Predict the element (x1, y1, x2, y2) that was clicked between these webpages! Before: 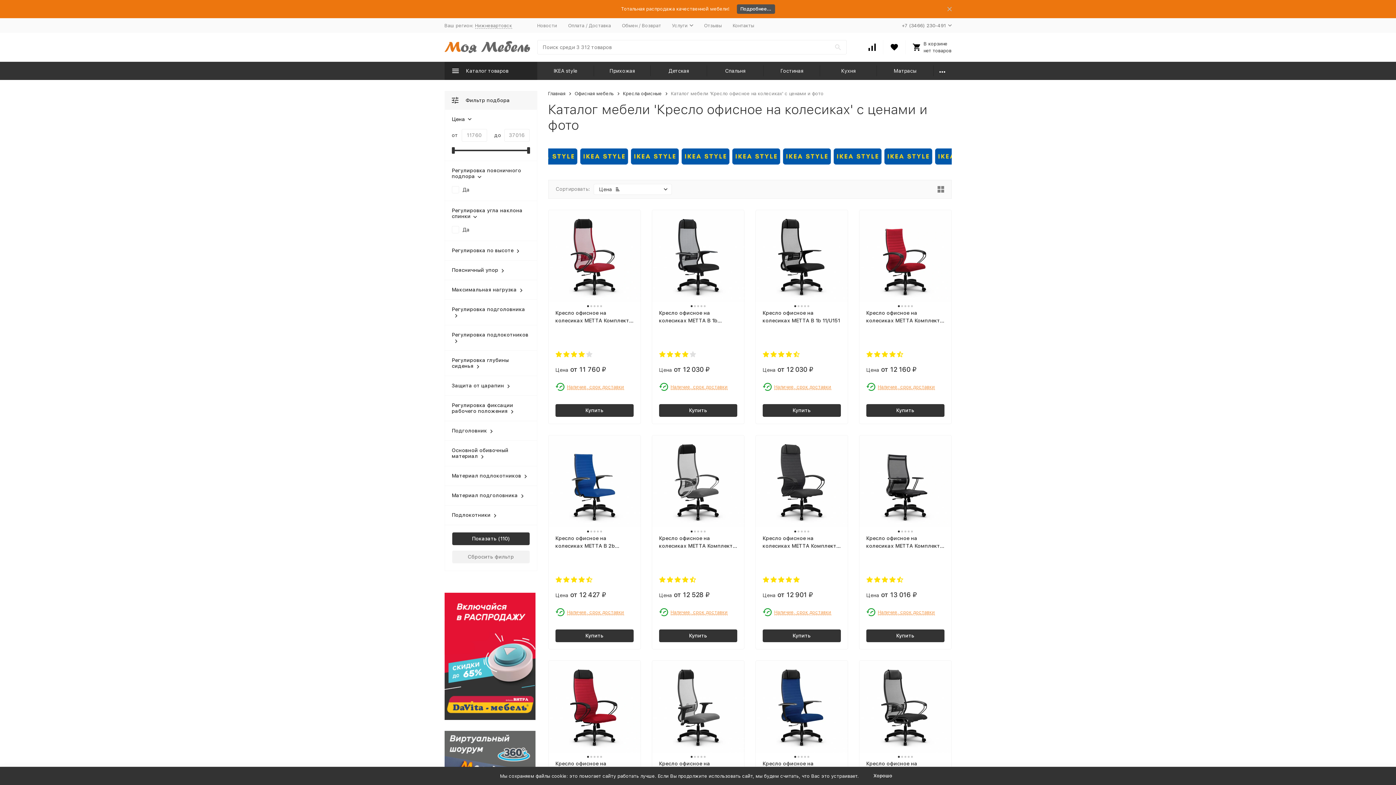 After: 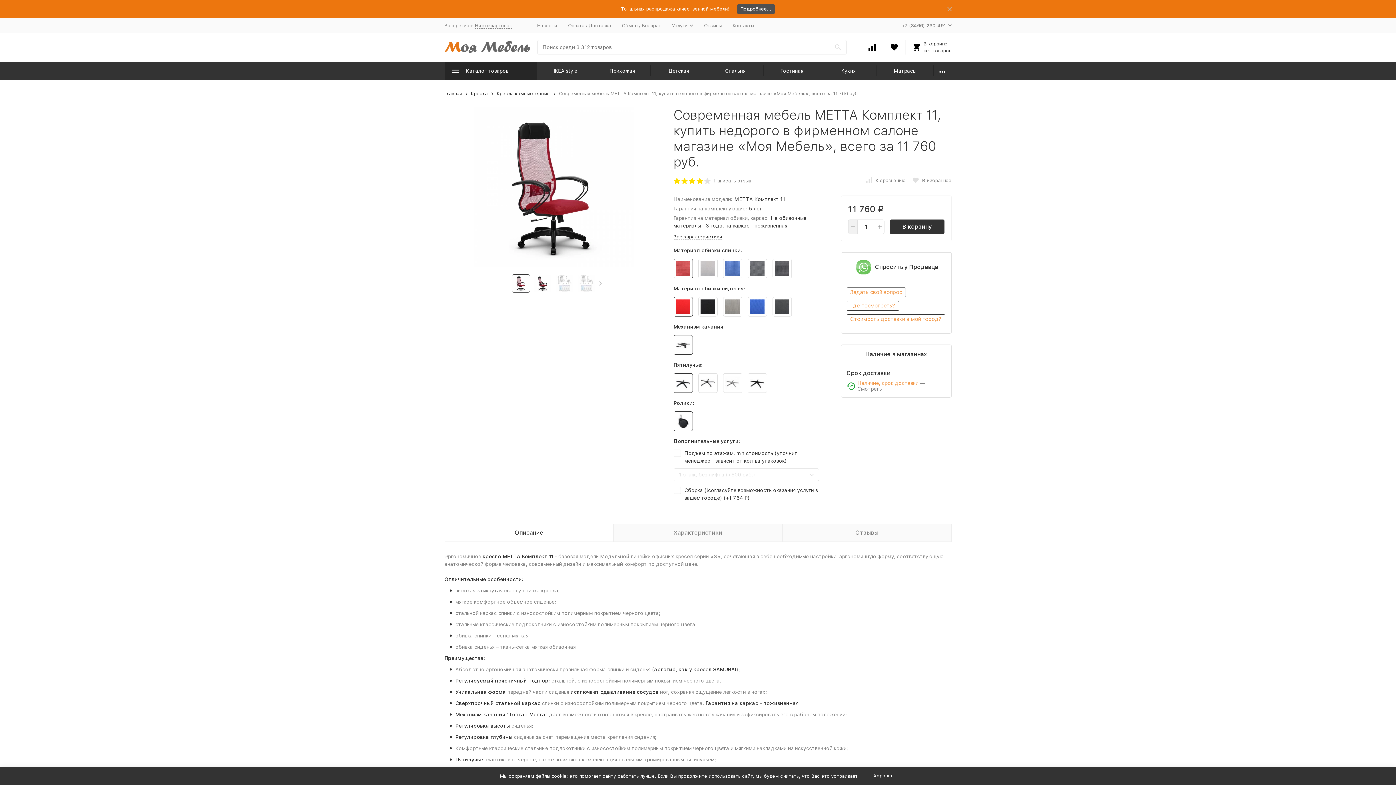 Action: bbox: (555, 309, 633, 324) label: Кресло офисное на колесиках МЕТТА Комплект 11